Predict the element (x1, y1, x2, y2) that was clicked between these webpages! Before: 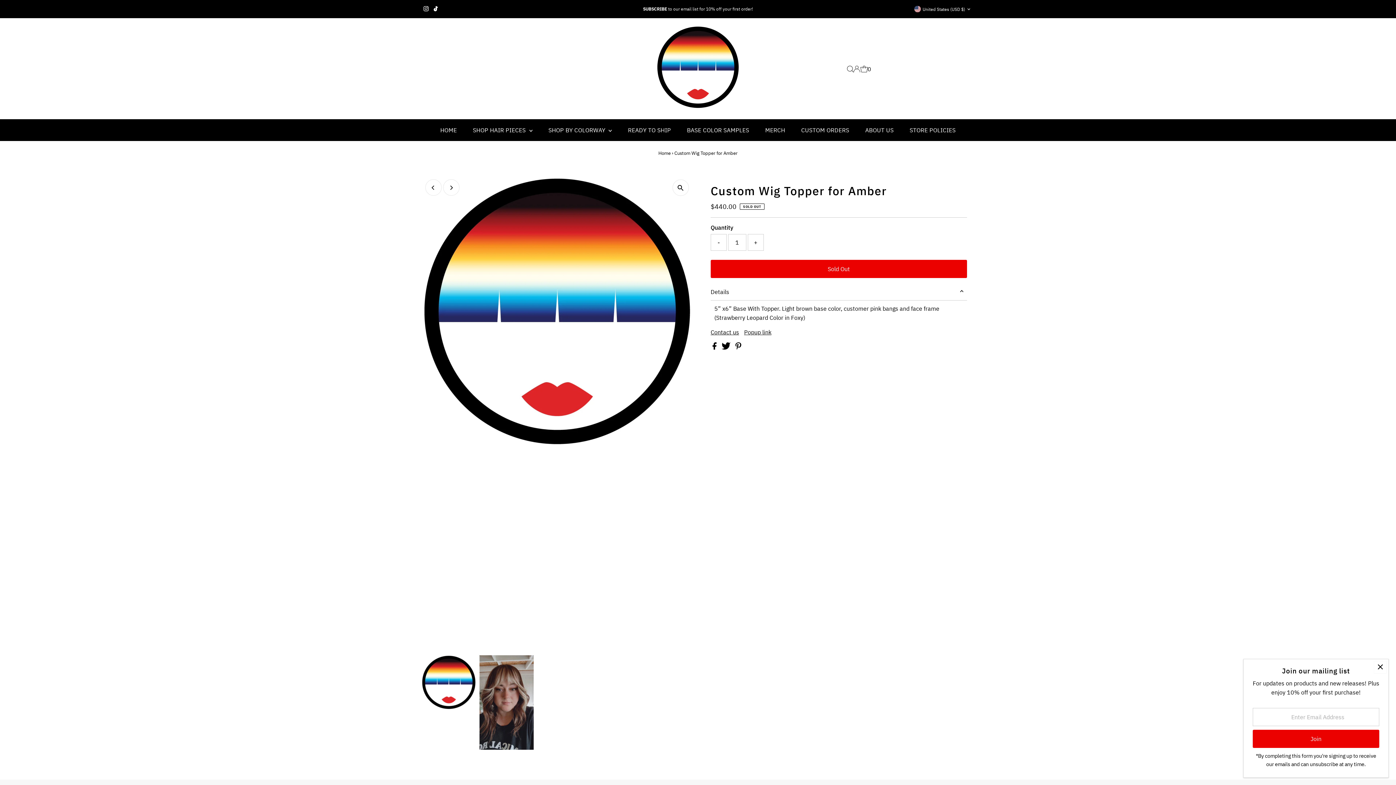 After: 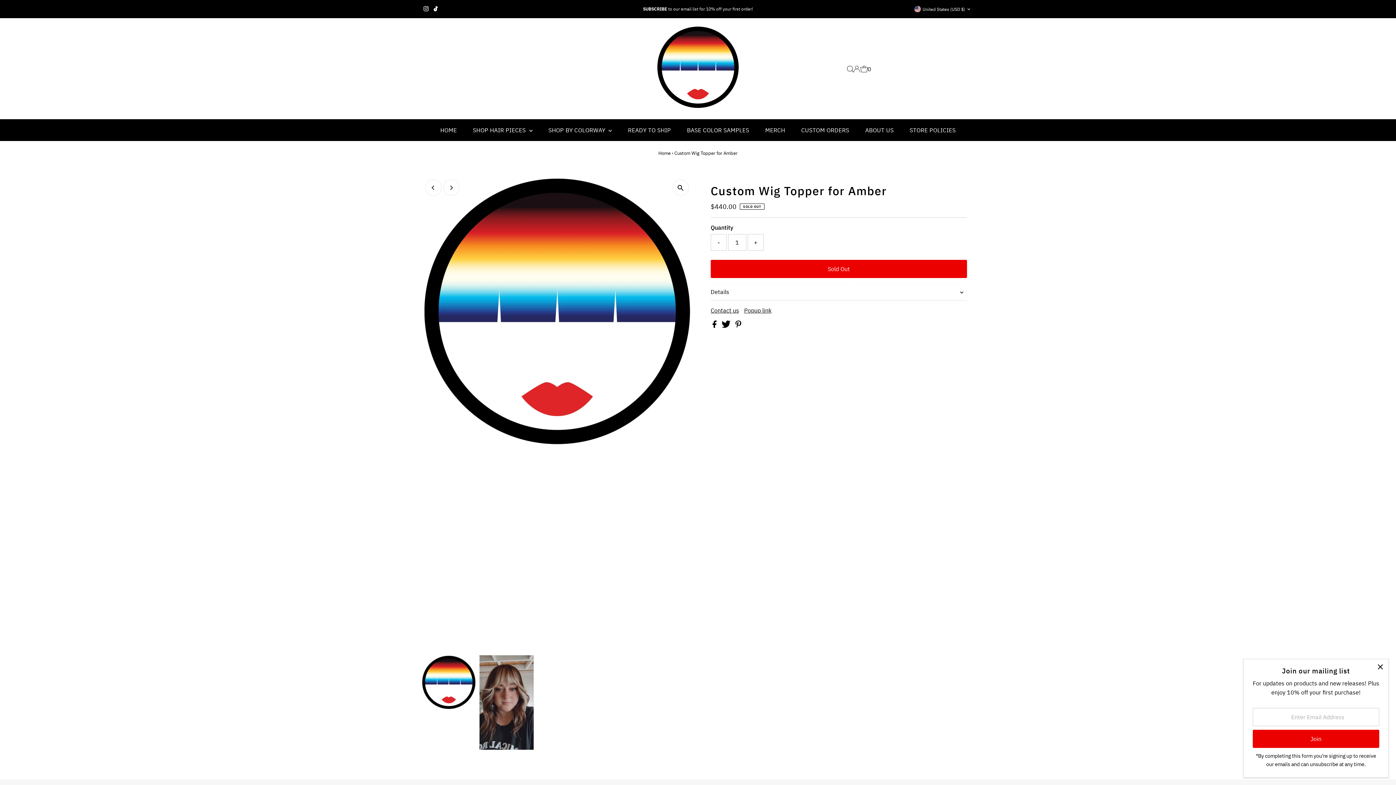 Action: bbox: (710, 283, 967, 300) label: Details